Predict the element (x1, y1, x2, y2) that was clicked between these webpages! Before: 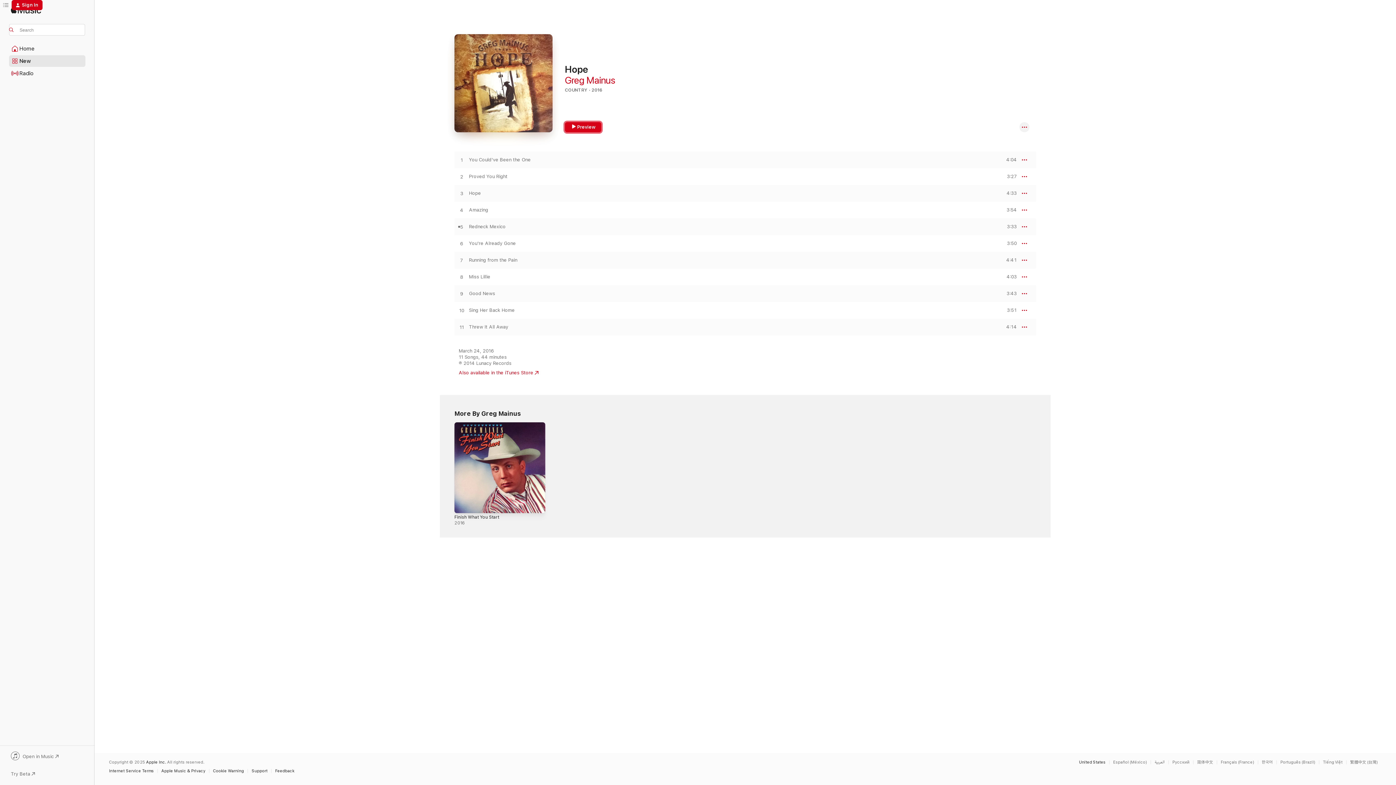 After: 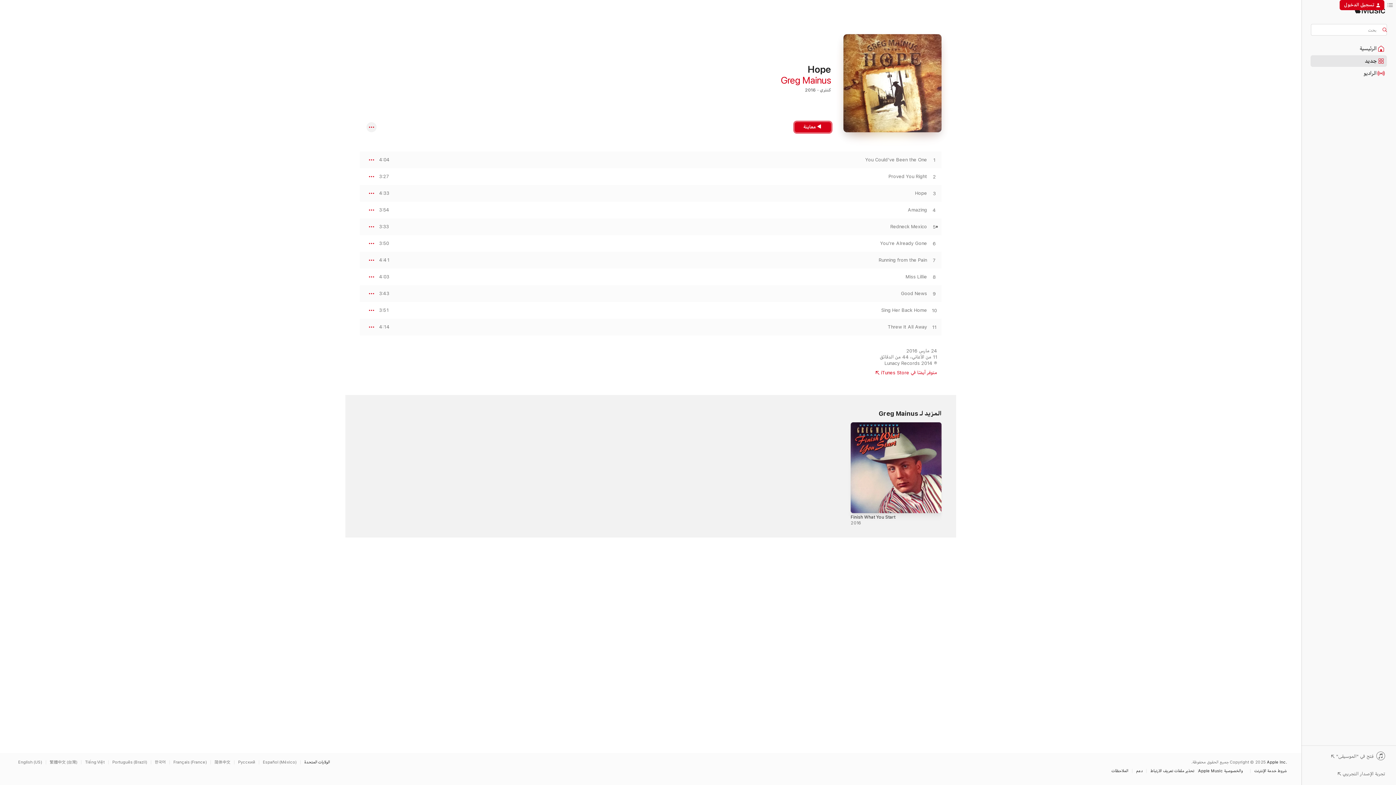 Action: label: This page is available in العربية bbox: (1154, 760, 1168, 764)